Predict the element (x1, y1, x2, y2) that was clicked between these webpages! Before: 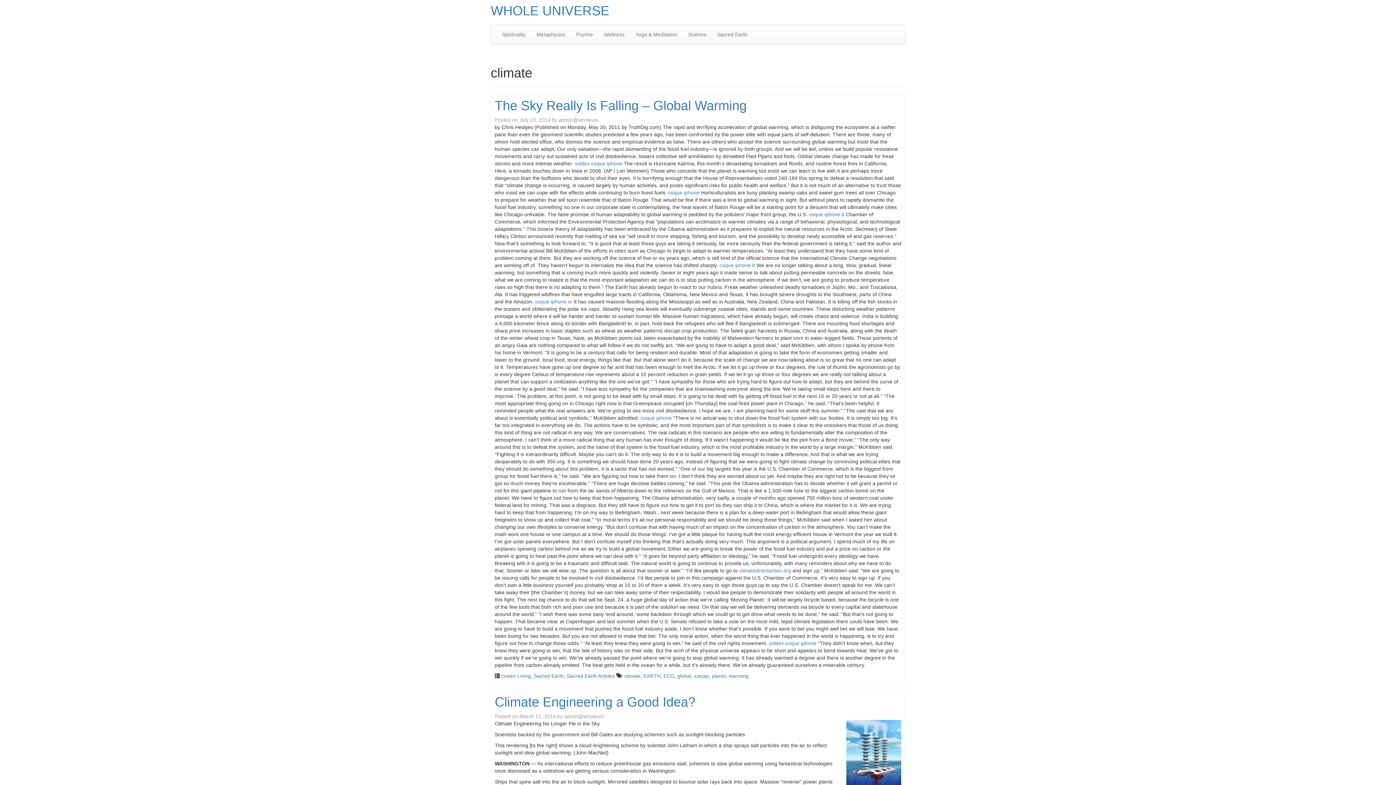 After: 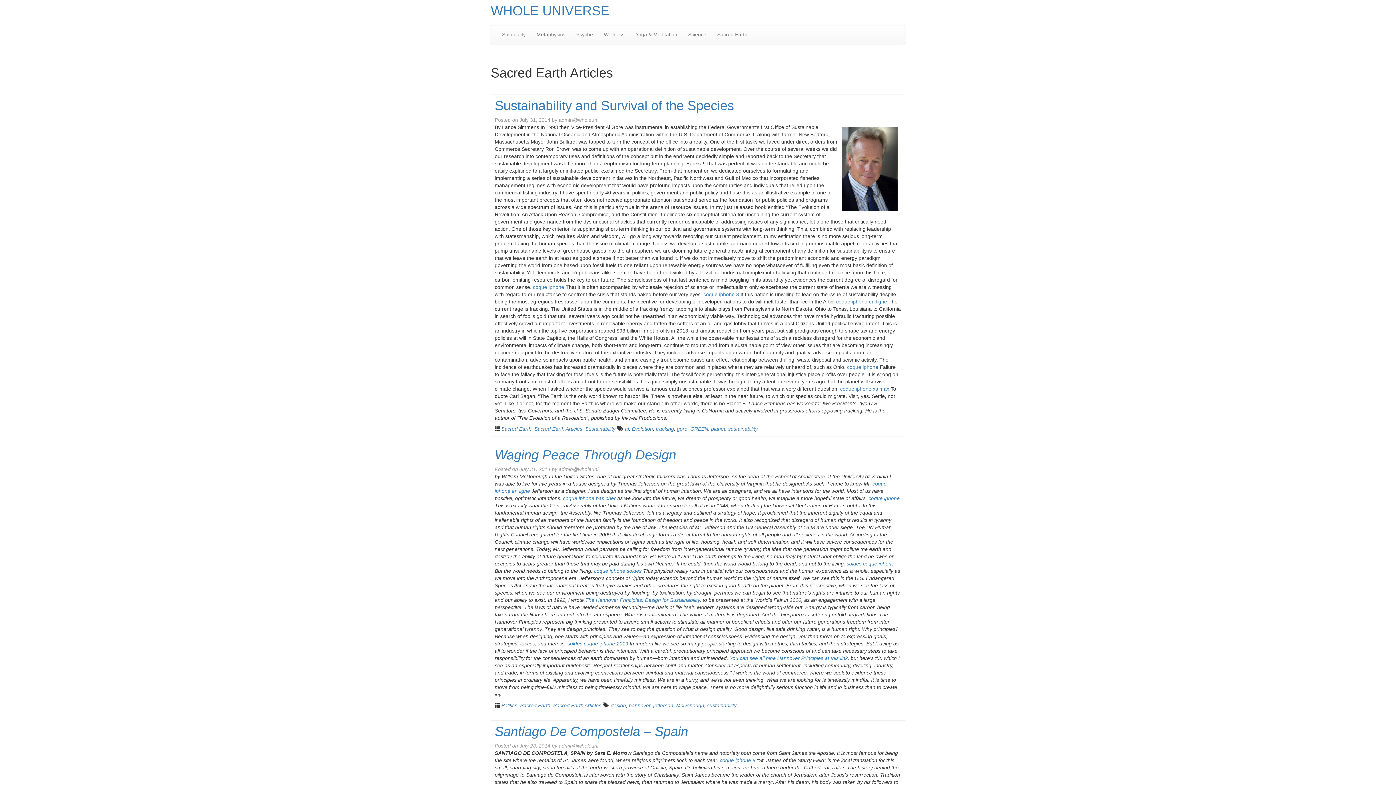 Action: label: Sacred Earth Articles bbox: (566, 673, 614, 679)